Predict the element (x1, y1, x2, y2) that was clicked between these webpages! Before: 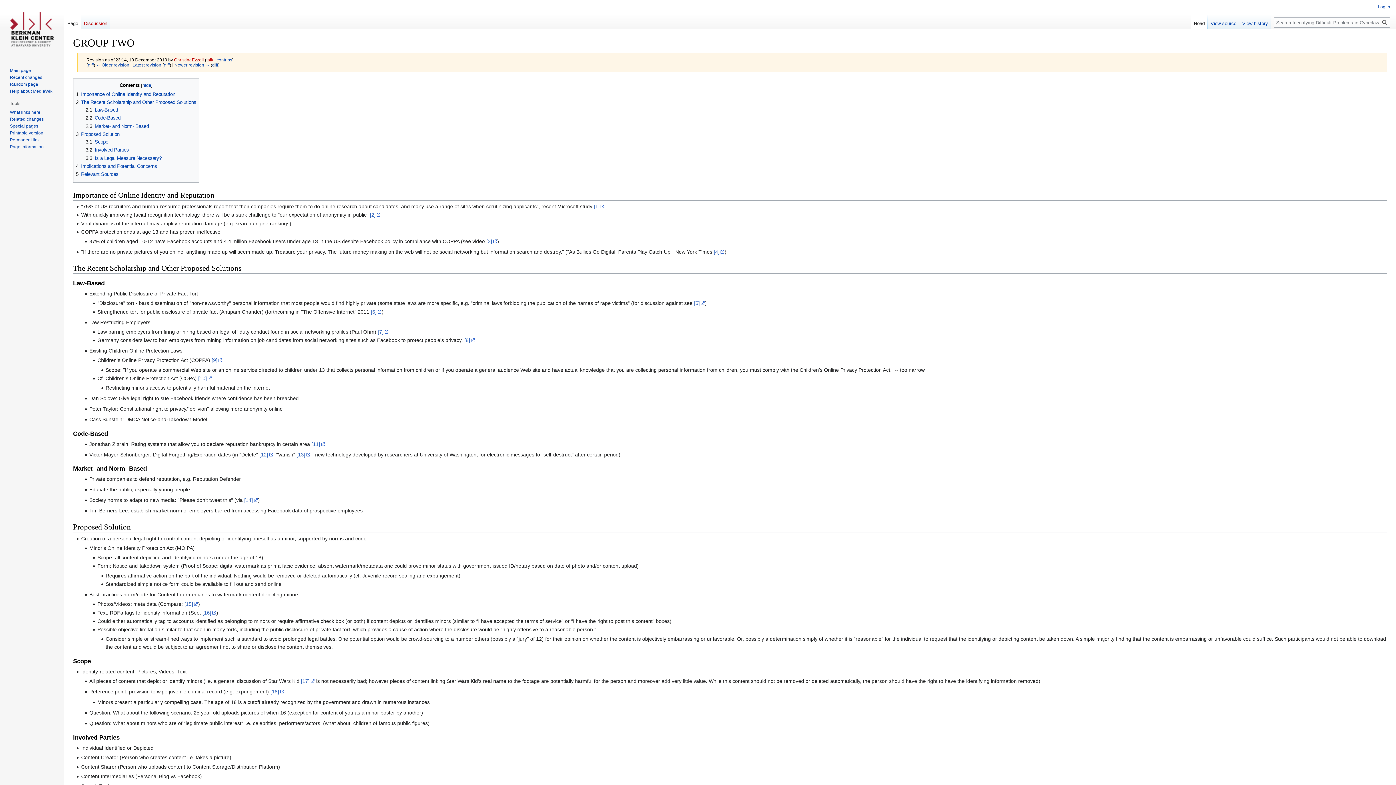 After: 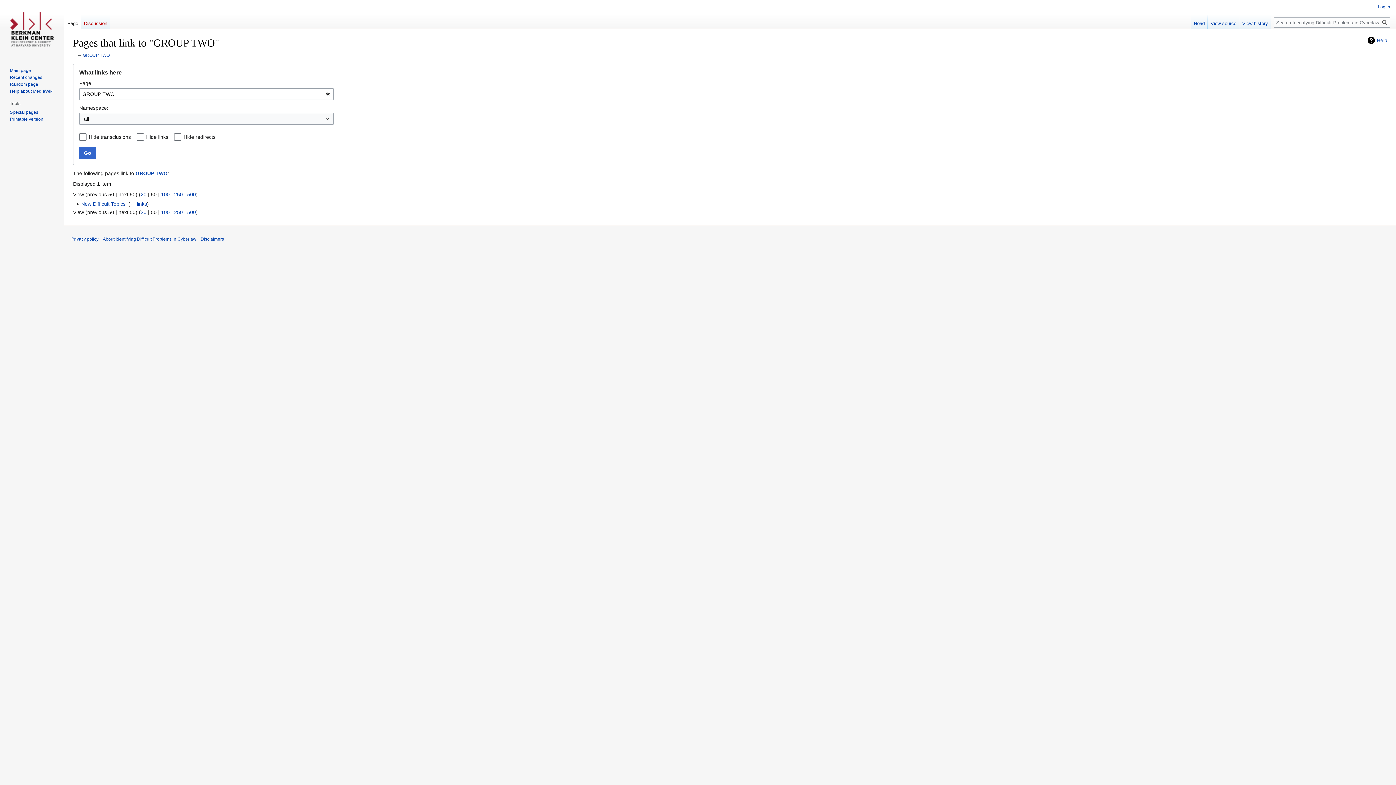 Action: label: What links here bbox: (9, 109, 40, 114)